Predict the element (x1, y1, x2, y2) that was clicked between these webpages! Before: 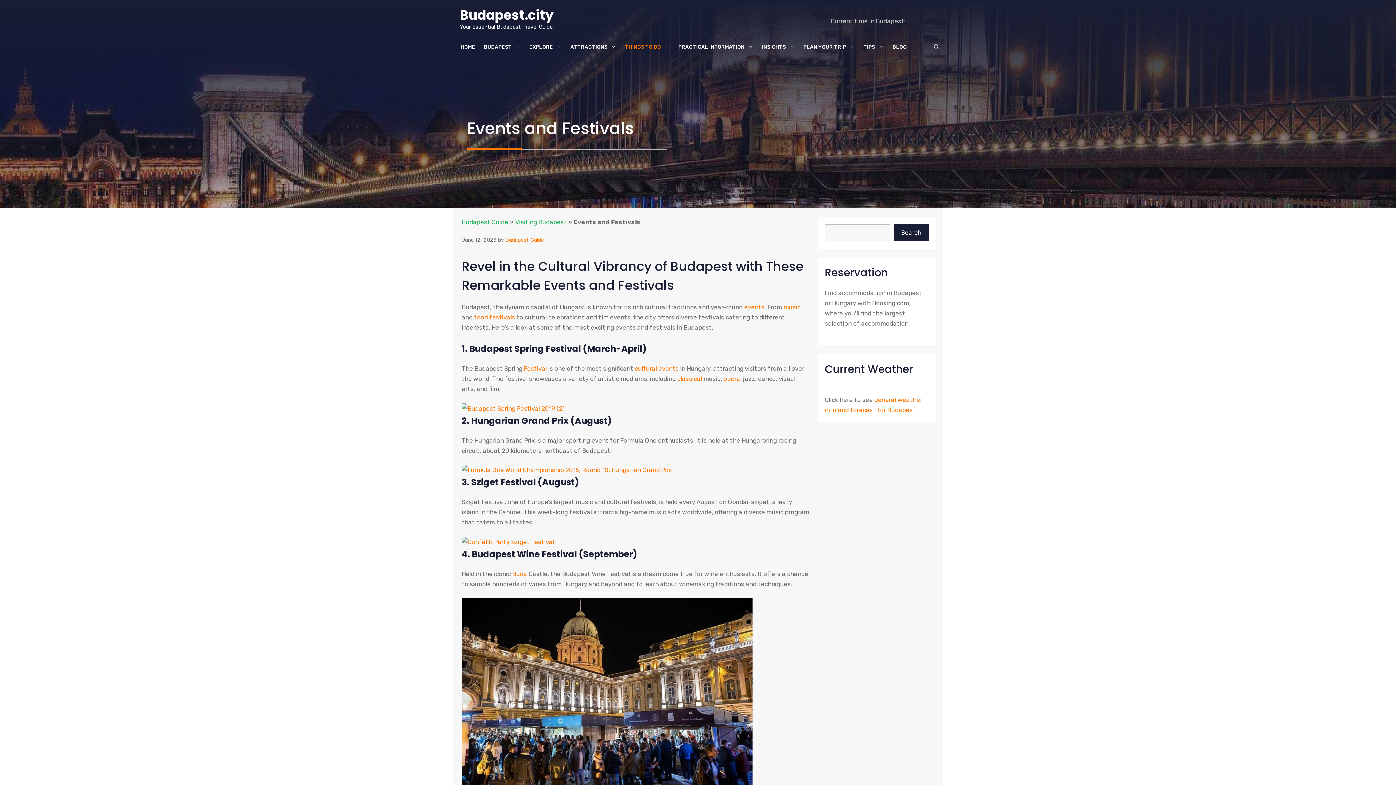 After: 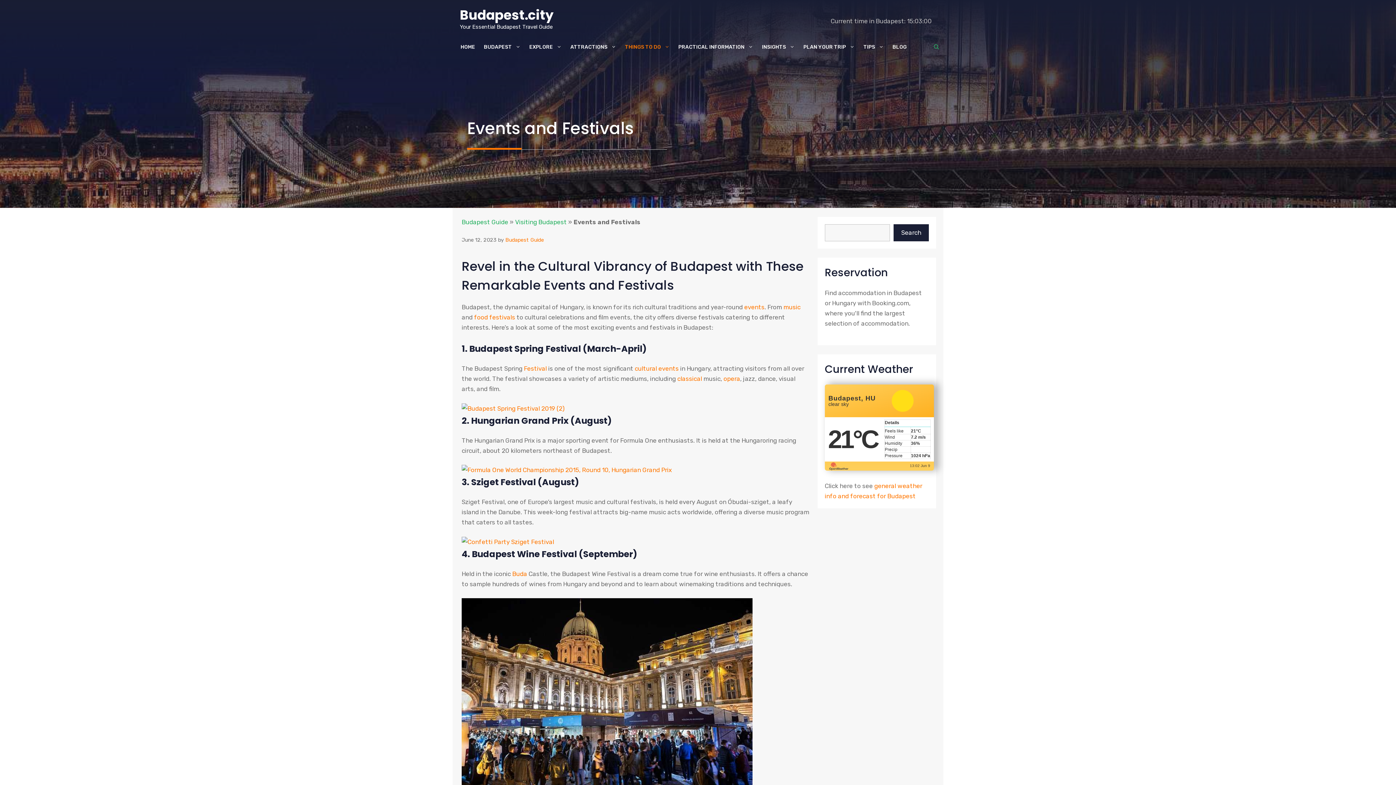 Action: bbox: (929, 38, 943, 56) label: Open search